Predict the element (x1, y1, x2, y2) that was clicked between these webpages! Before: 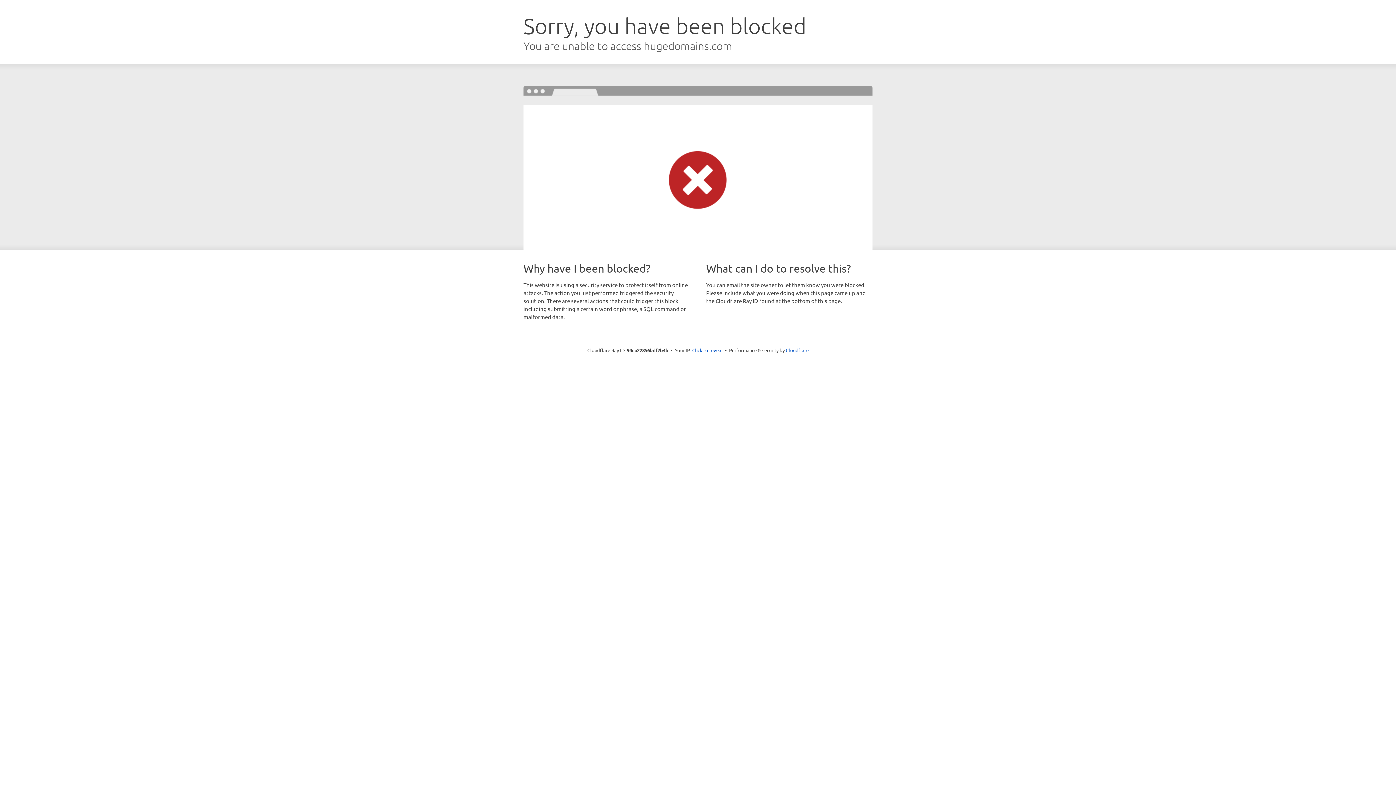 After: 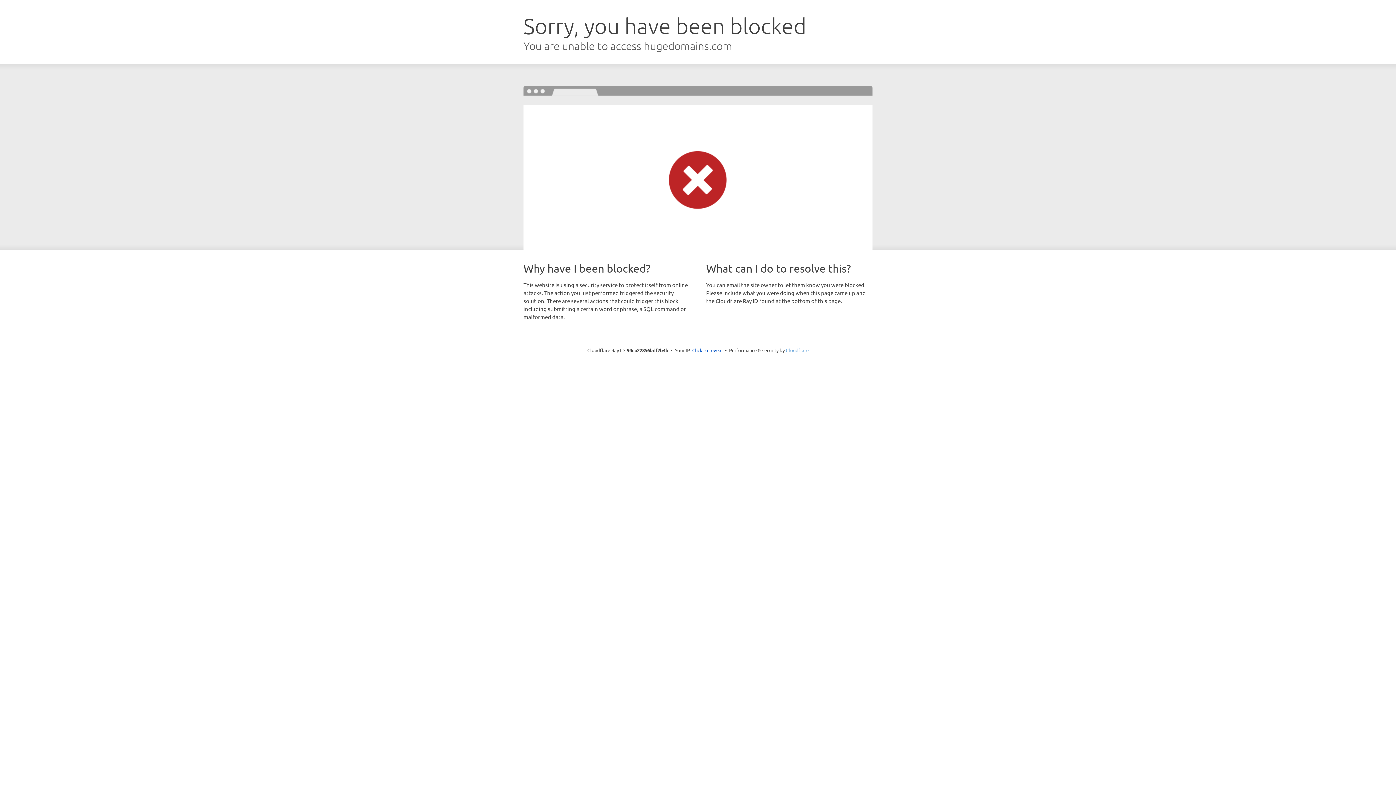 Action: bbox: (786, 347, 808, 353) label: Cloudflare